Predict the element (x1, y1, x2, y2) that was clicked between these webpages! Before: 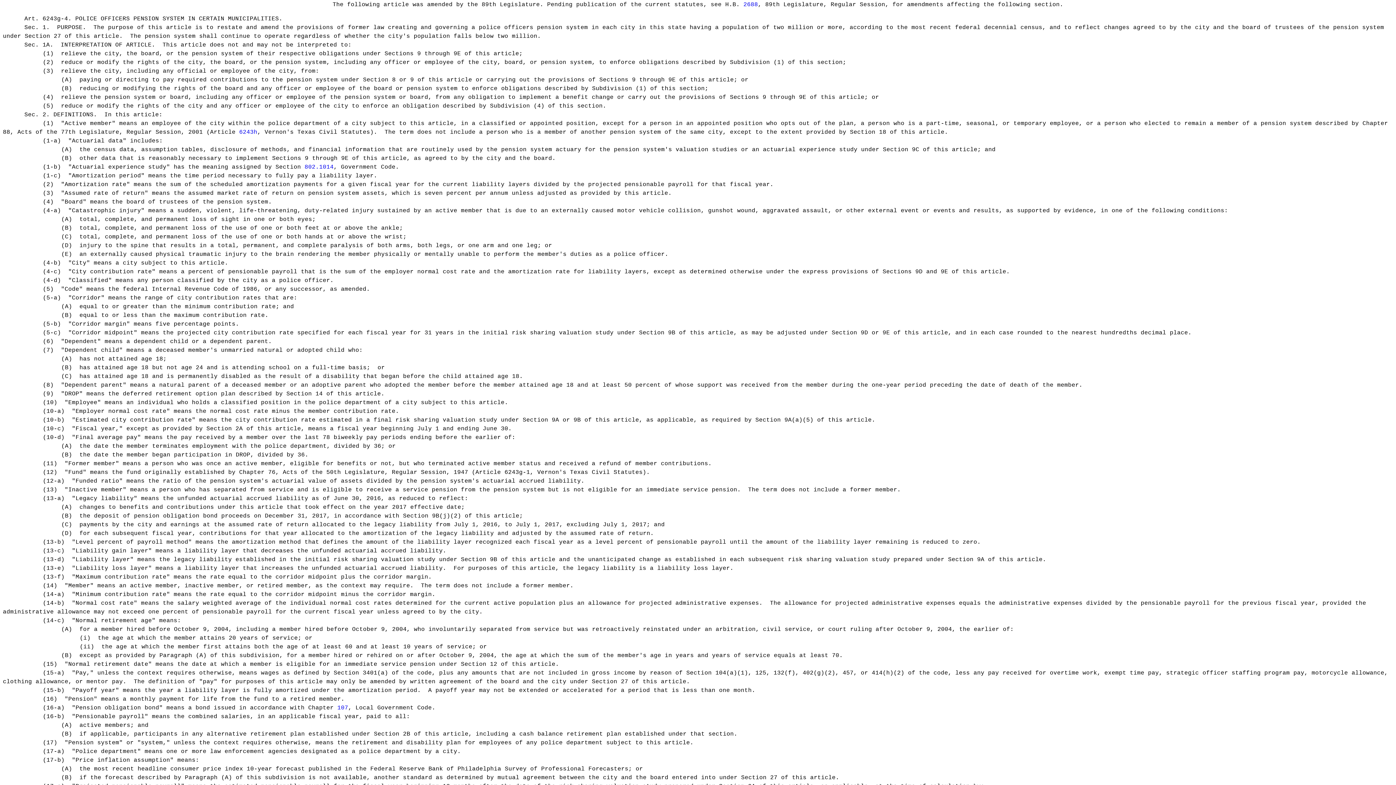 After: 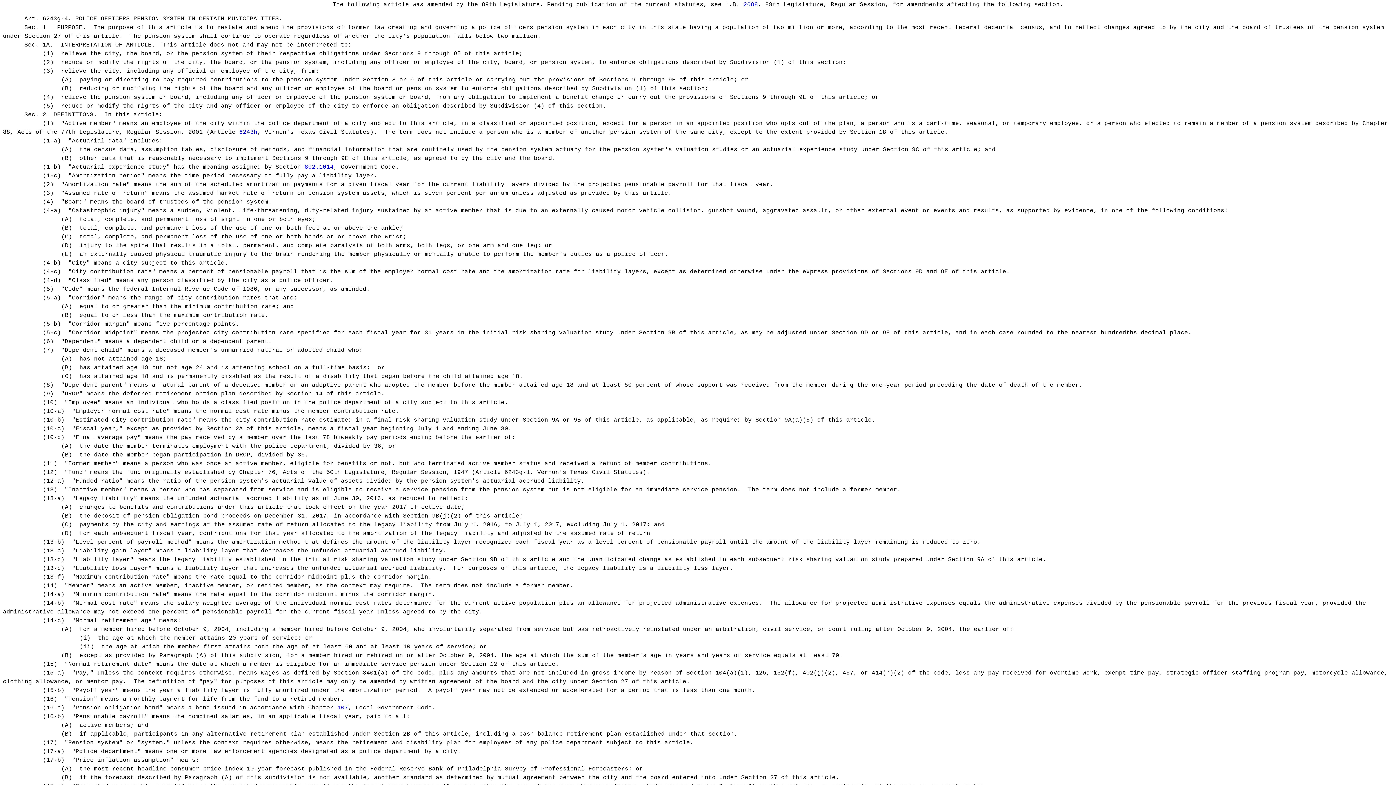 Action: label: 2688 bbox: (743, 1, 758, 7)